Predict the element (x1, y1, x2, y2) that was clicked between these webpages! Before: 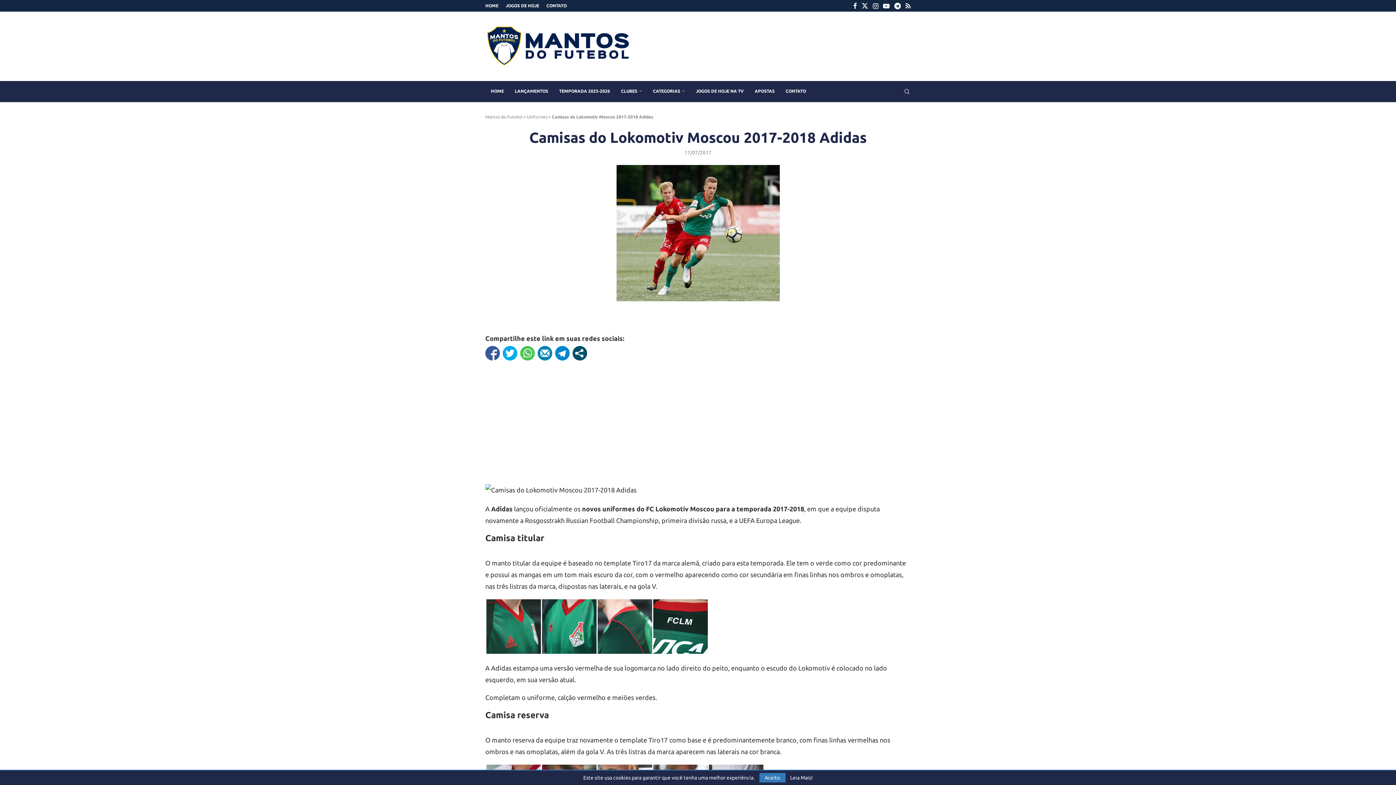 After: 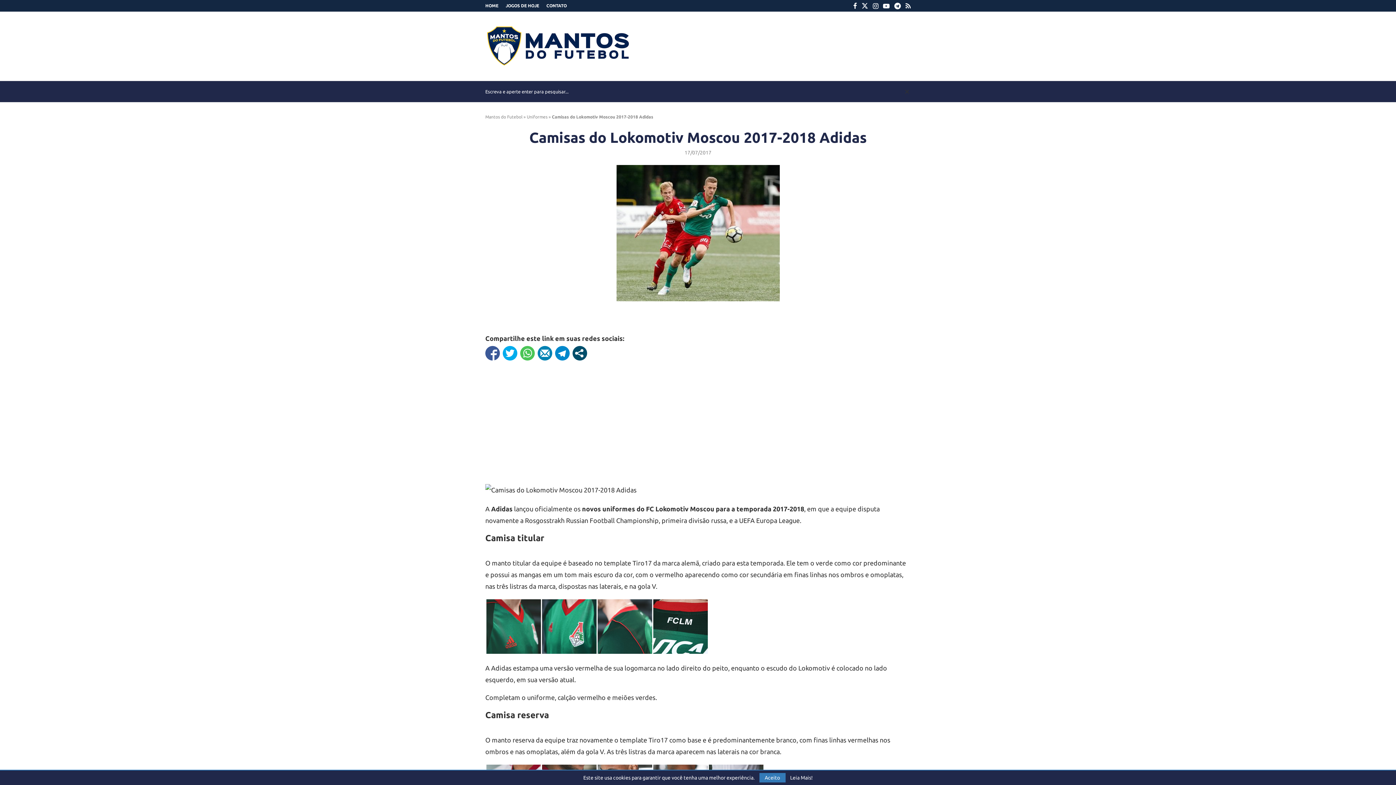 Action: bbox: (903, 81, 910, 102) label: Search